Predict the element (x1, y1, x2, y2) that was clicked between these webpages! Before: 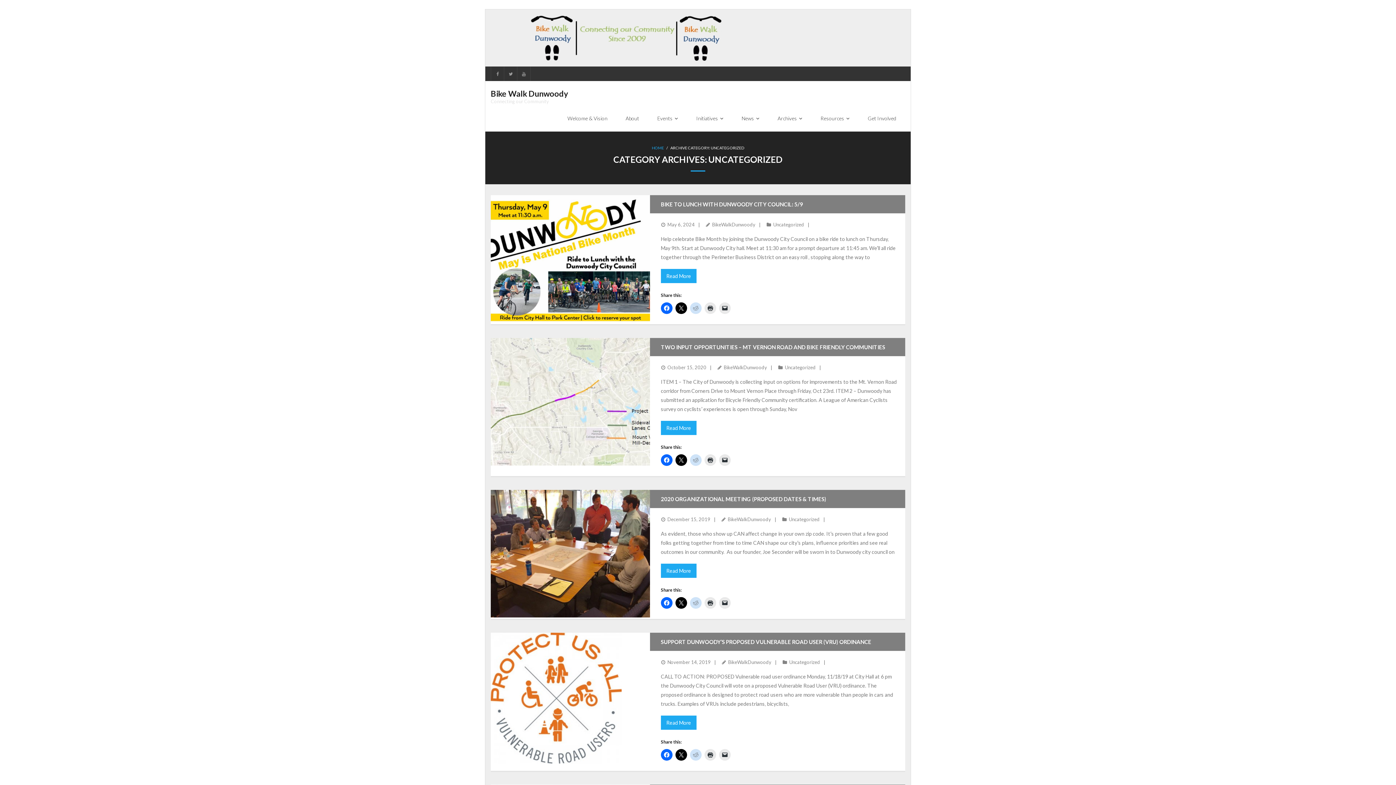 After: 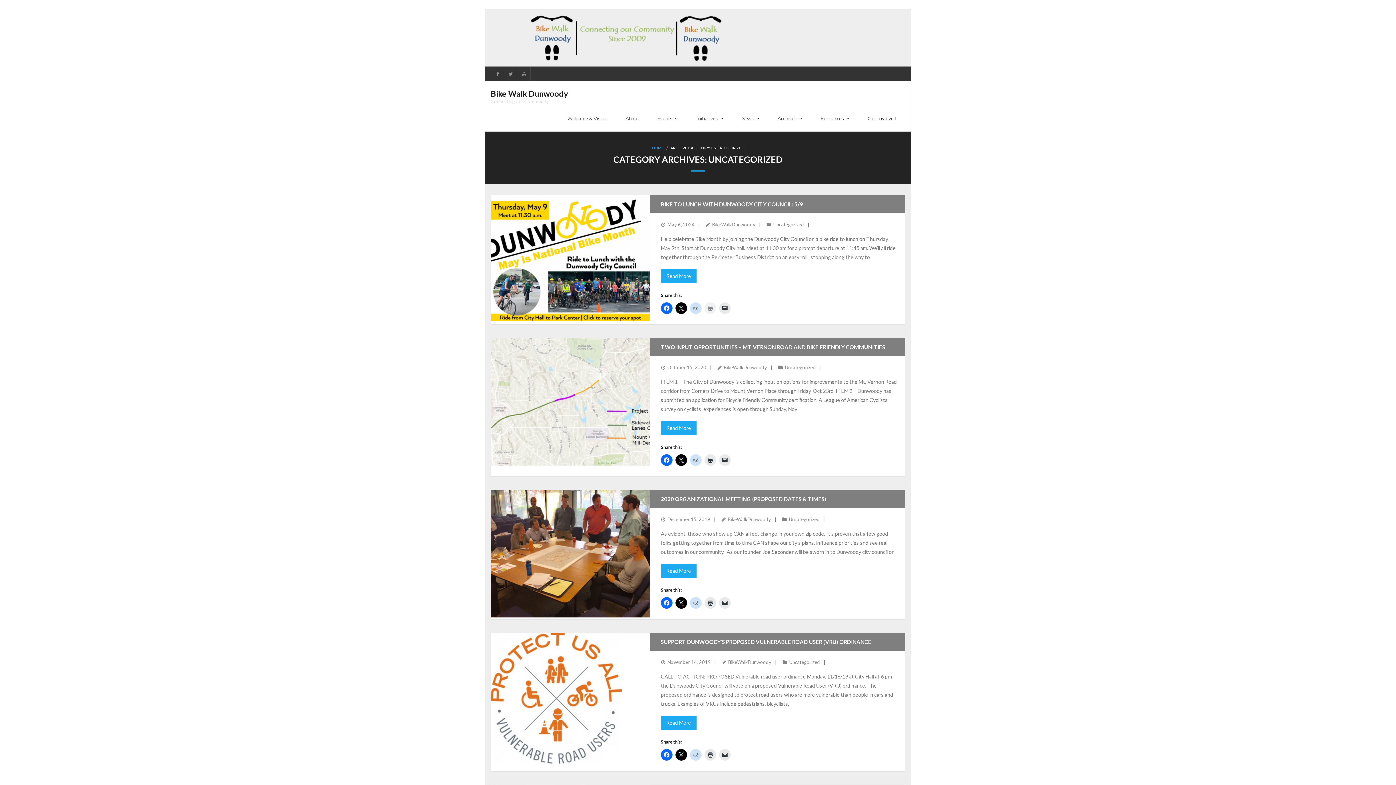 Action: bbox: (704, 302, 716, 314)